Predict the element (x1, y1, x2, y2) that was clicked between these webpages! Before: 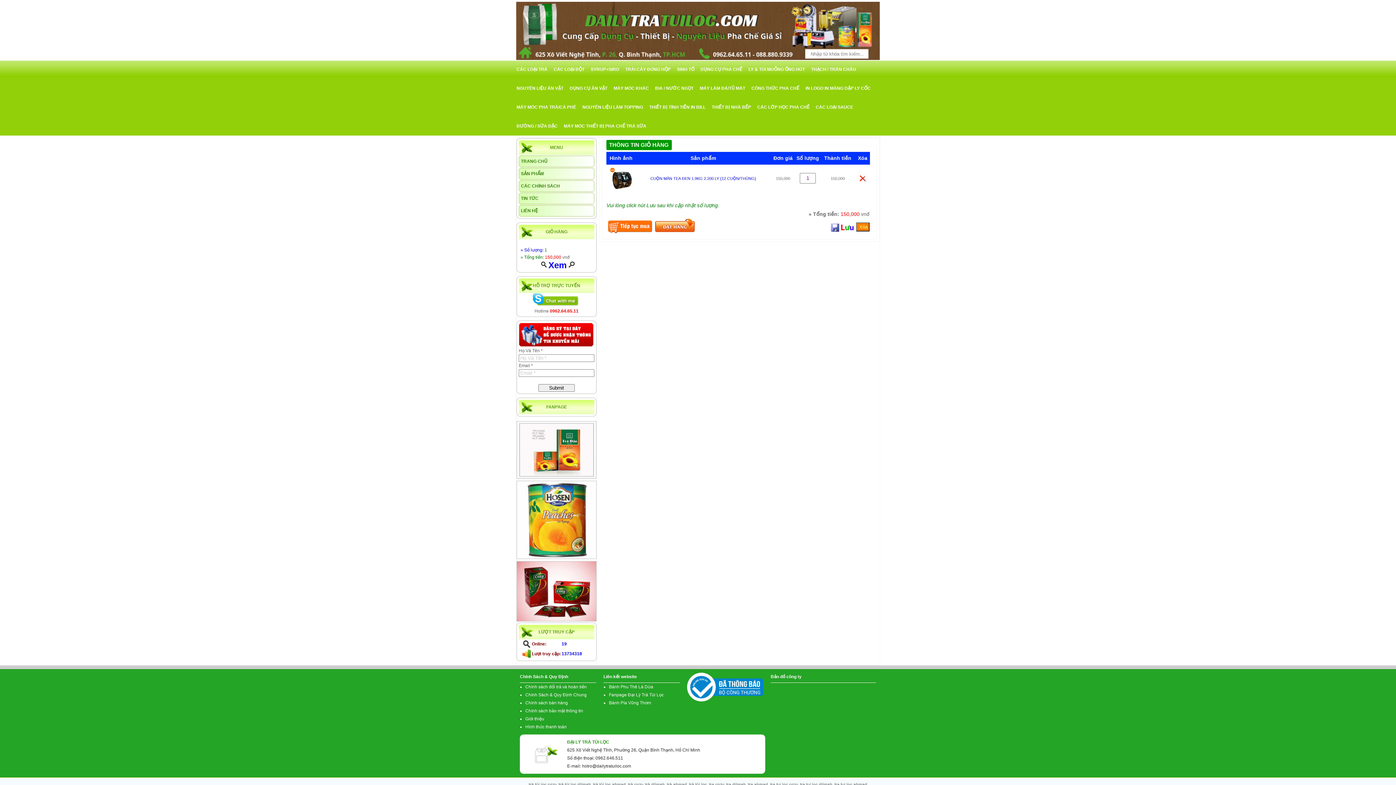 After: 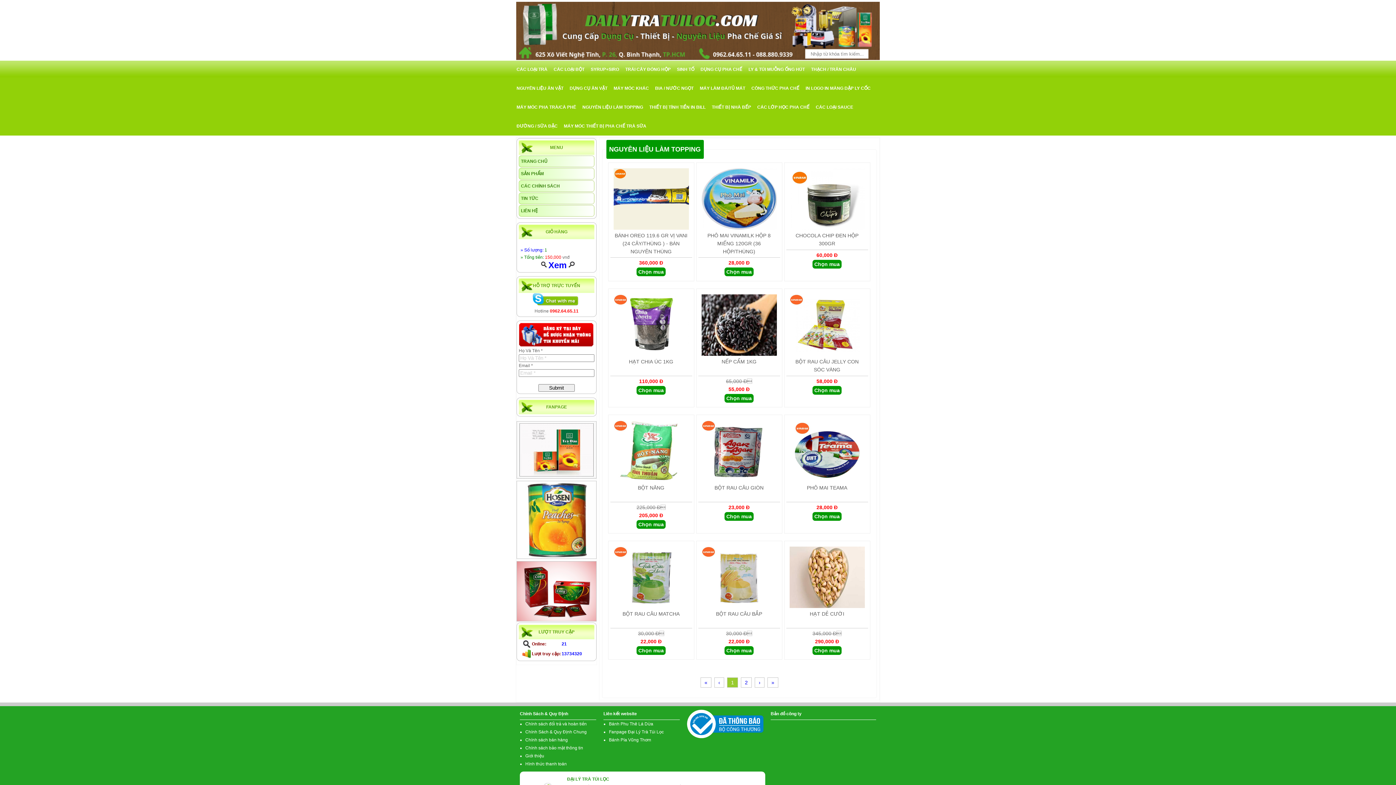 Action: bbox: (578, 101, 646, 113) label: NGUYÊN LIỆU LÀM TOPPING